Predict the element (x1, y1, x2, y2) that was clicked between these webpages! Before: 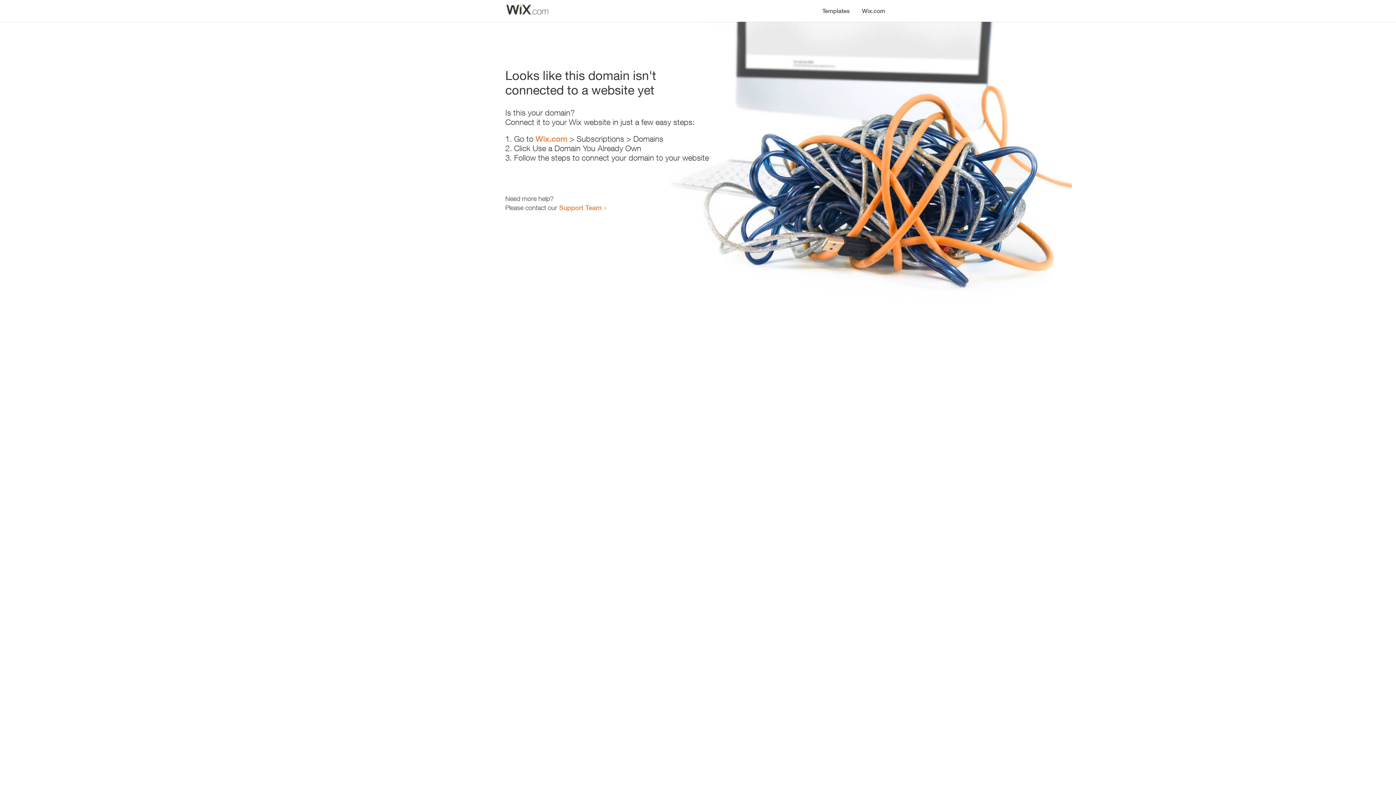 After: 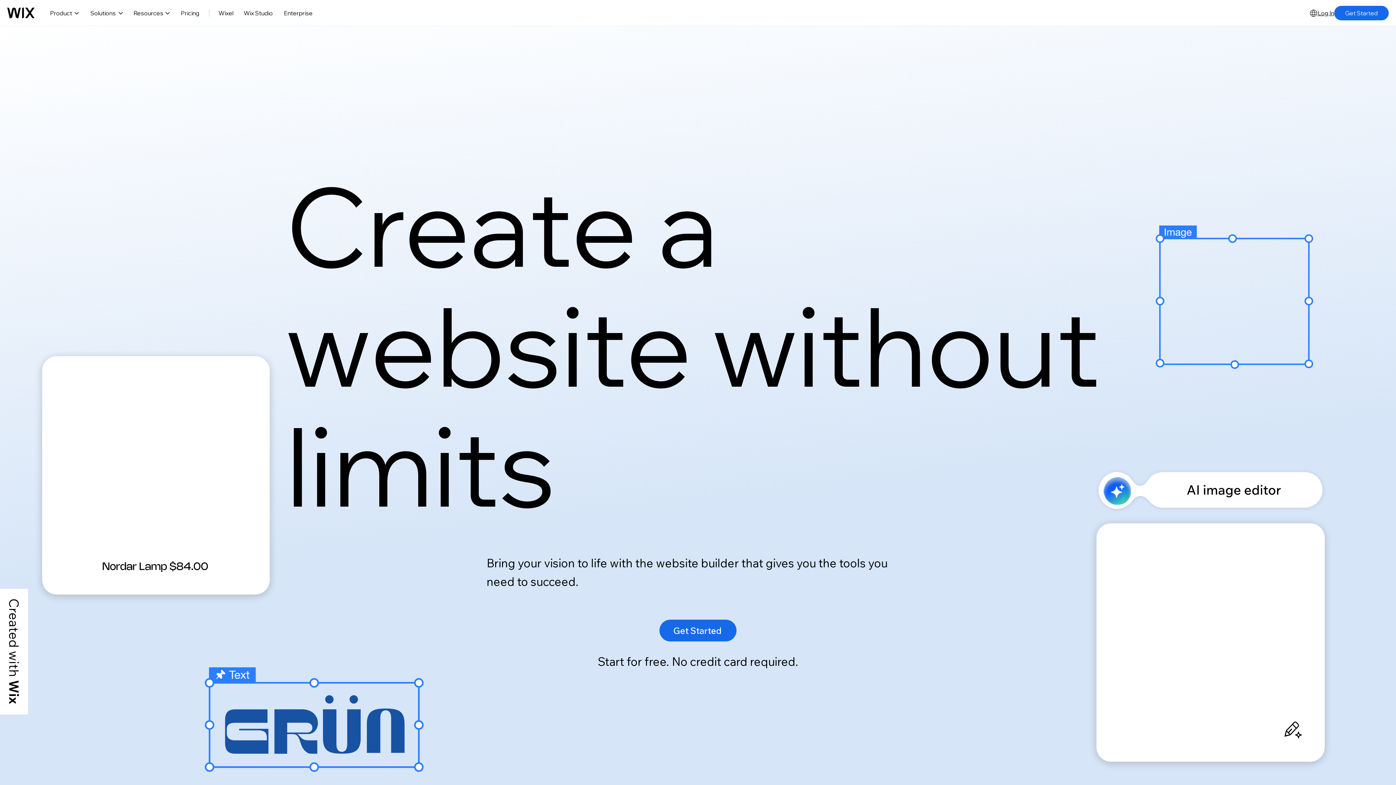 Action: label: Wix.com bbox: (535, 134, 567, 143)